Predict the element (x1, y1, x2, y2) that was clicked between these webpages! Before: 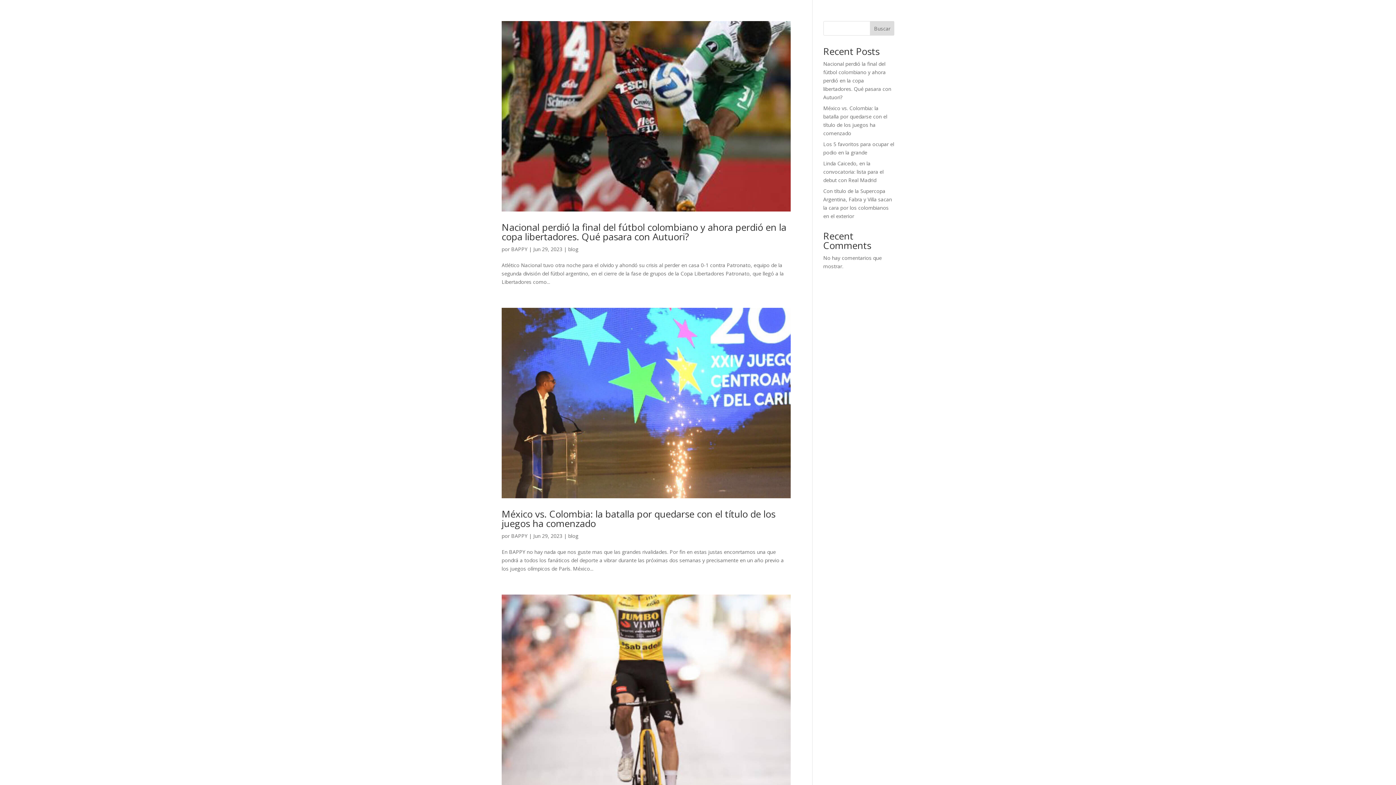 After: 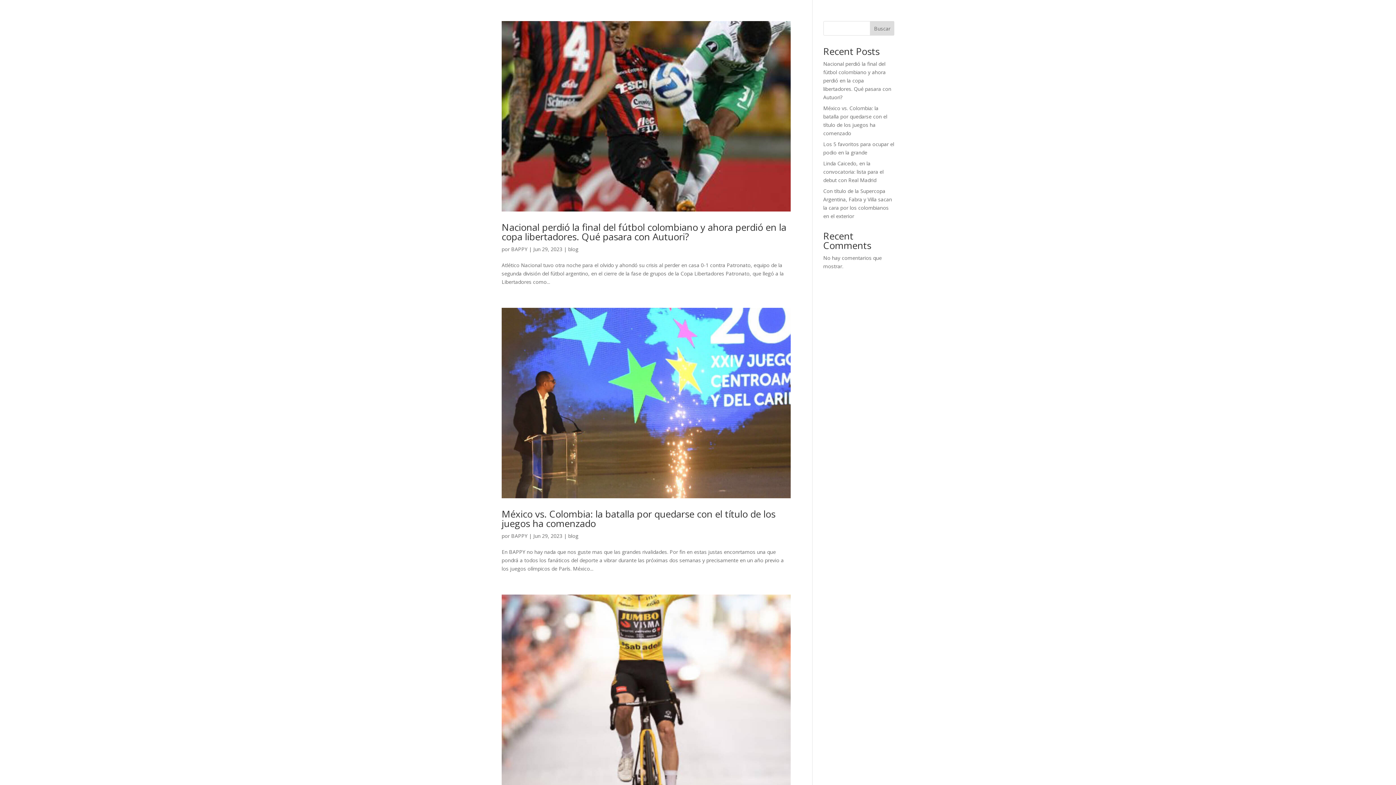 Action: bbox: (568, 532, 578, 539) label: blog